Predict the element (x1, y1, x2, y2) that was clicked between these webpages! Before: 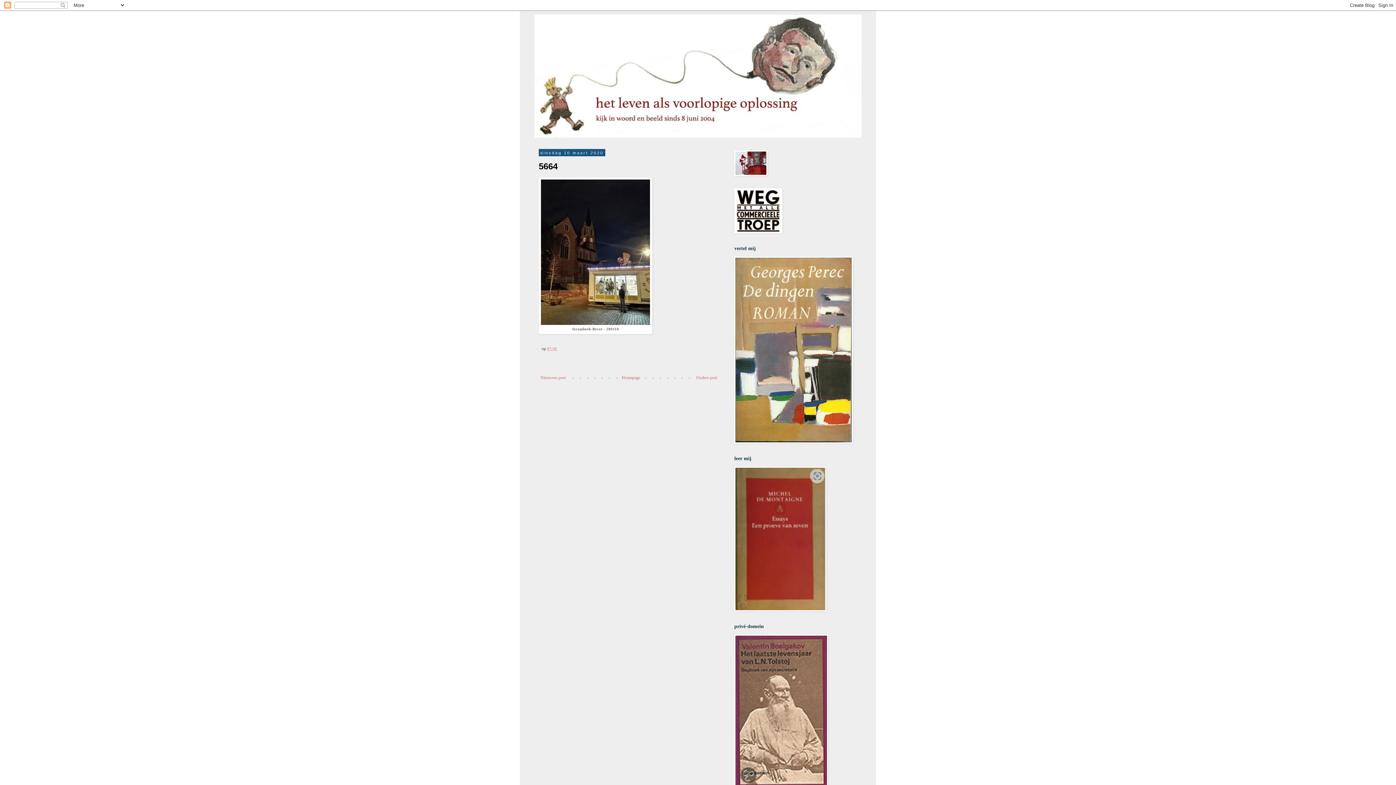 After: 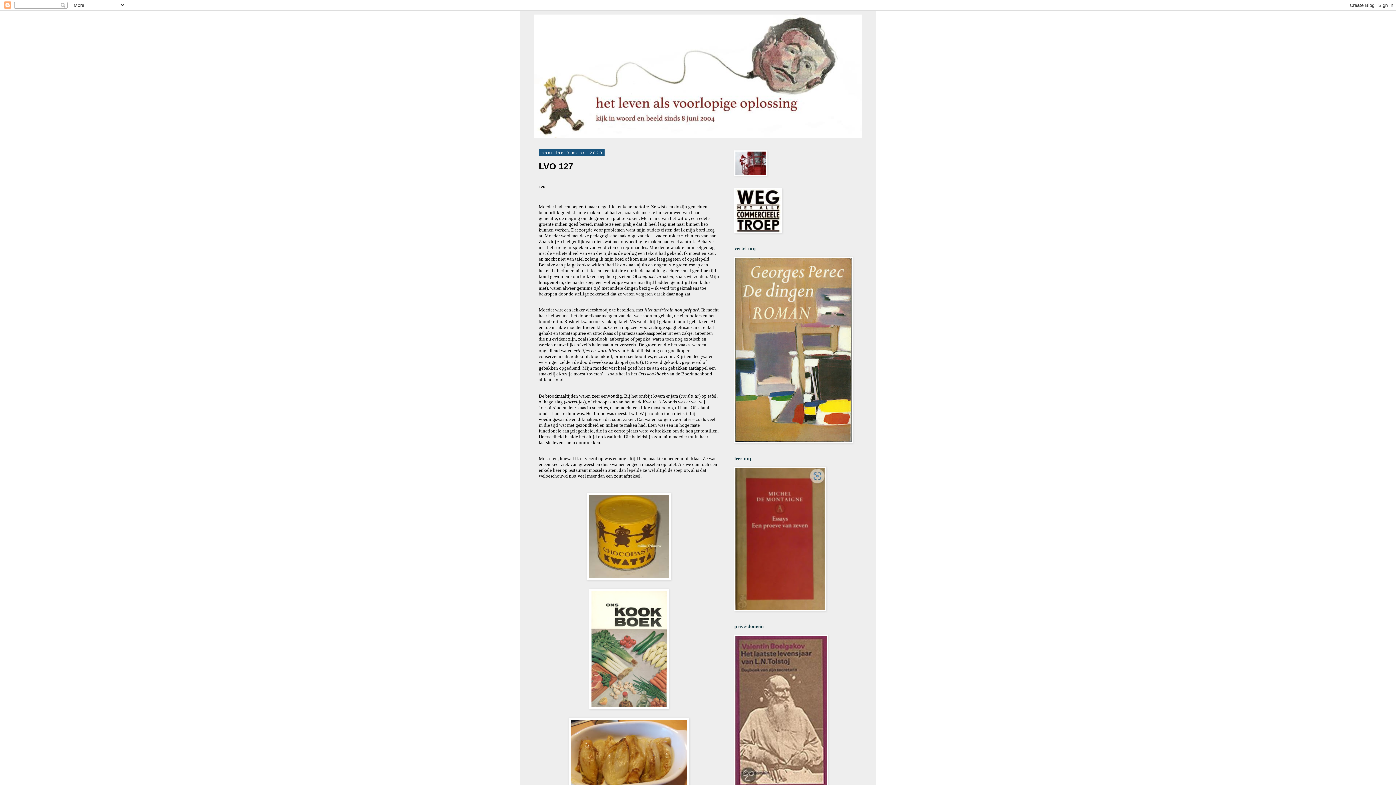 Action: label: Oudere post bbox: (694, 373, 719, 382)